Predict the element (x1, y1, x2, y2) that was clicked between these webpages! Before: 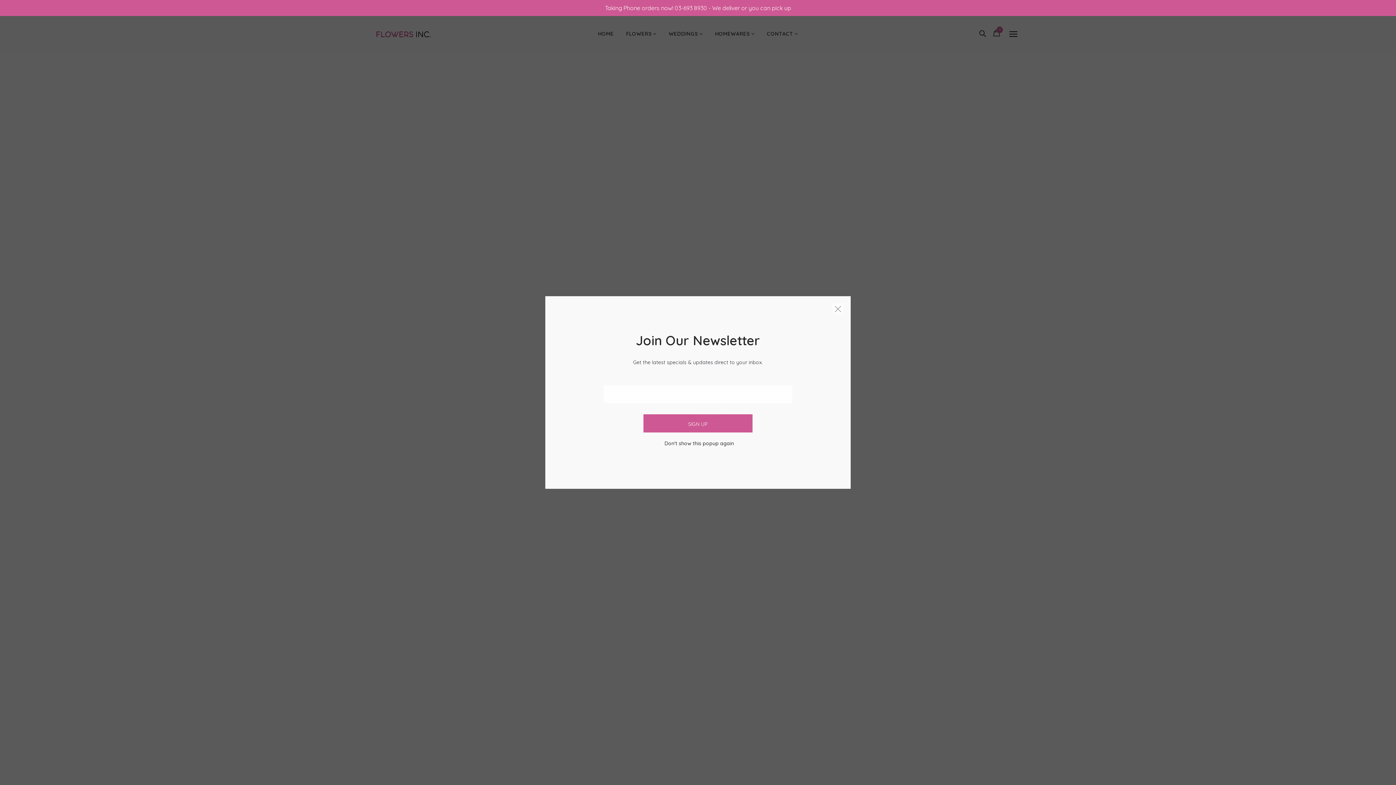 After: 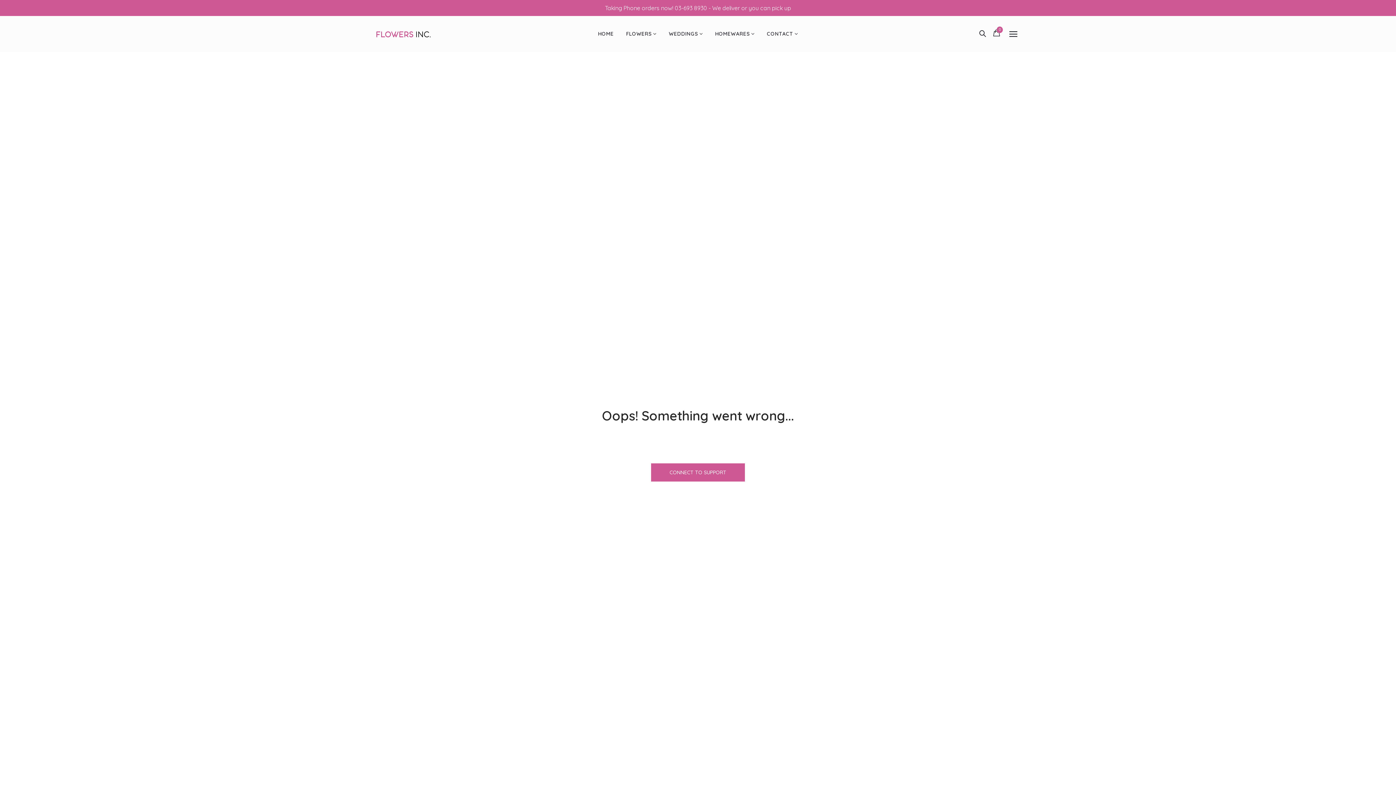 Action: label: SIGN UP bbox: (643, 414, 752, 432)